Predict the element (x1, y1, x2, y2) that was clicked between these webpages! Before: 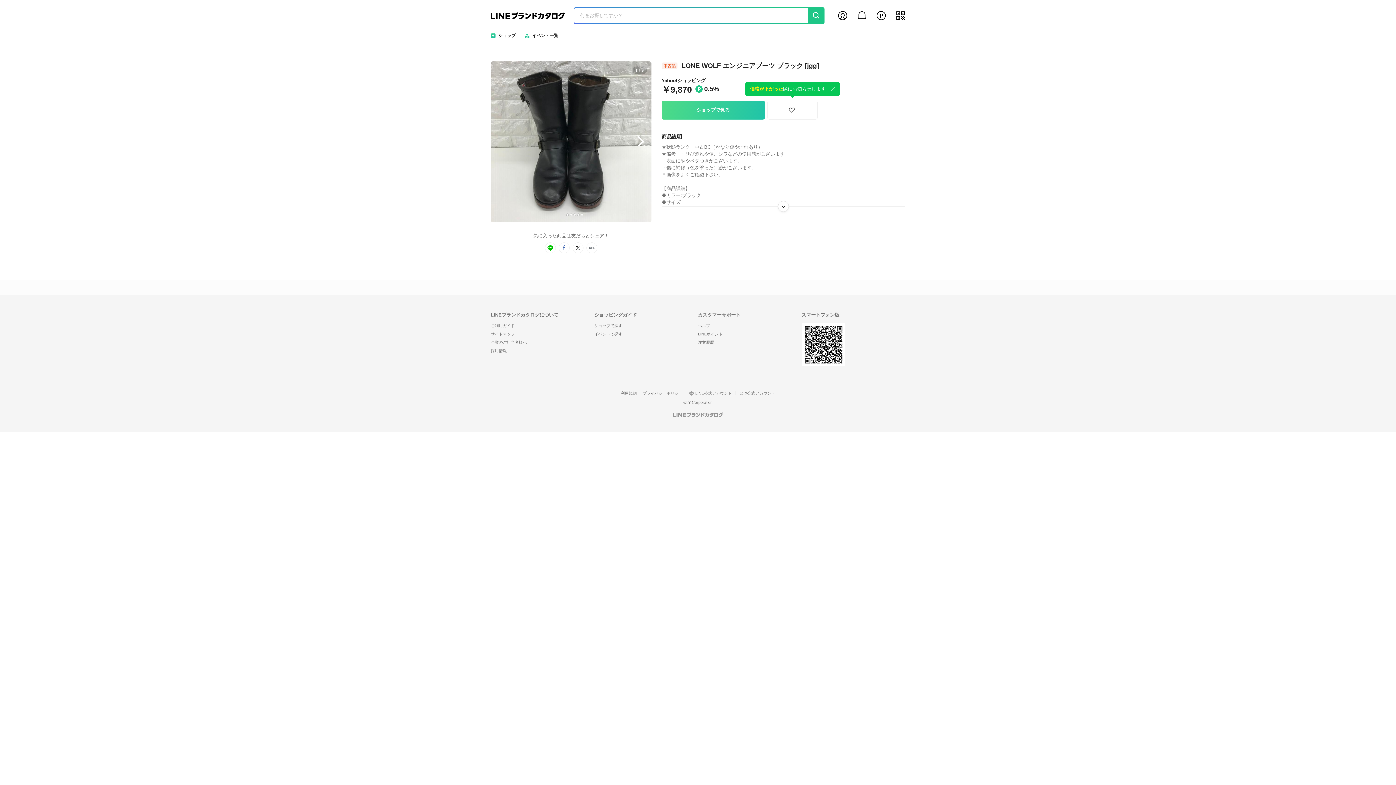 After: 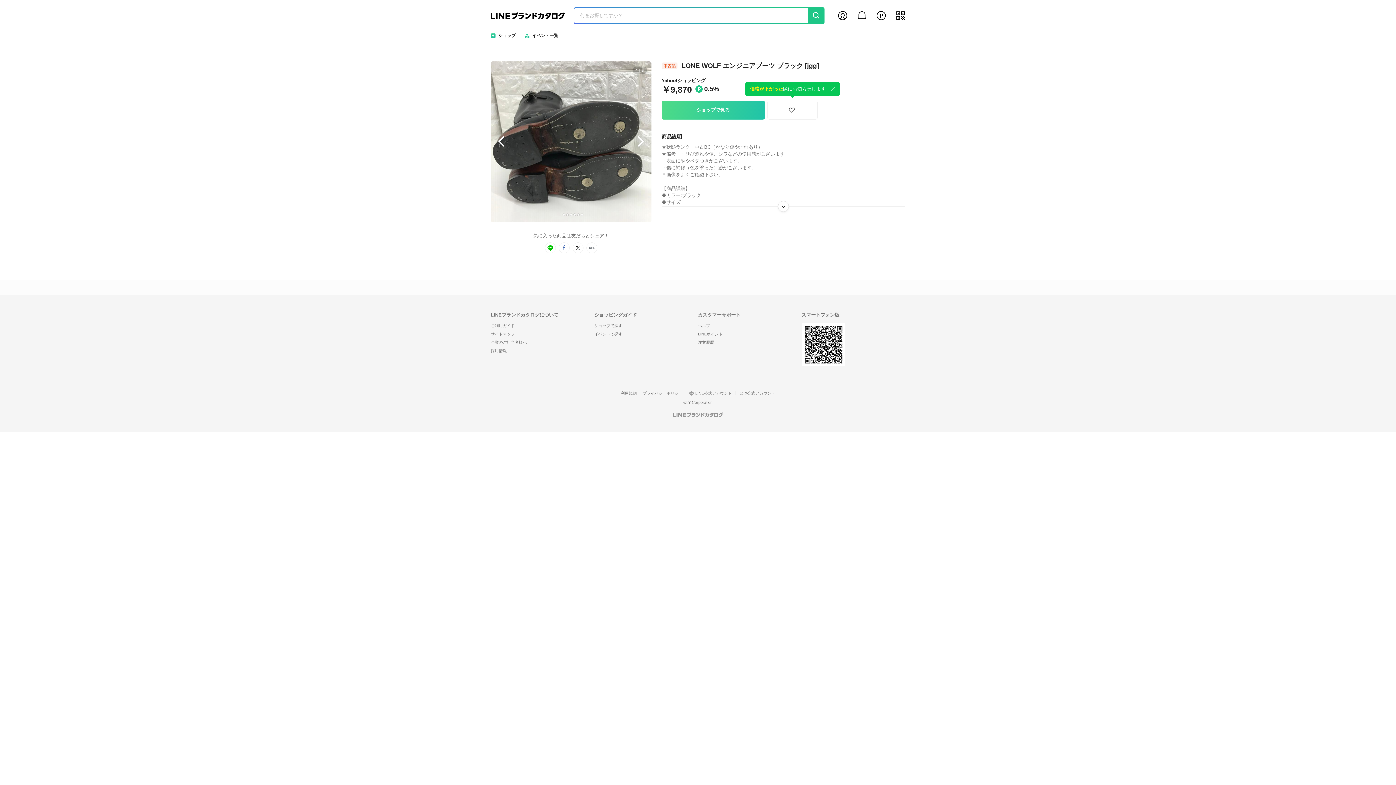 Action: bbox: (577, 213, 579, 216) label: Go to slide 4